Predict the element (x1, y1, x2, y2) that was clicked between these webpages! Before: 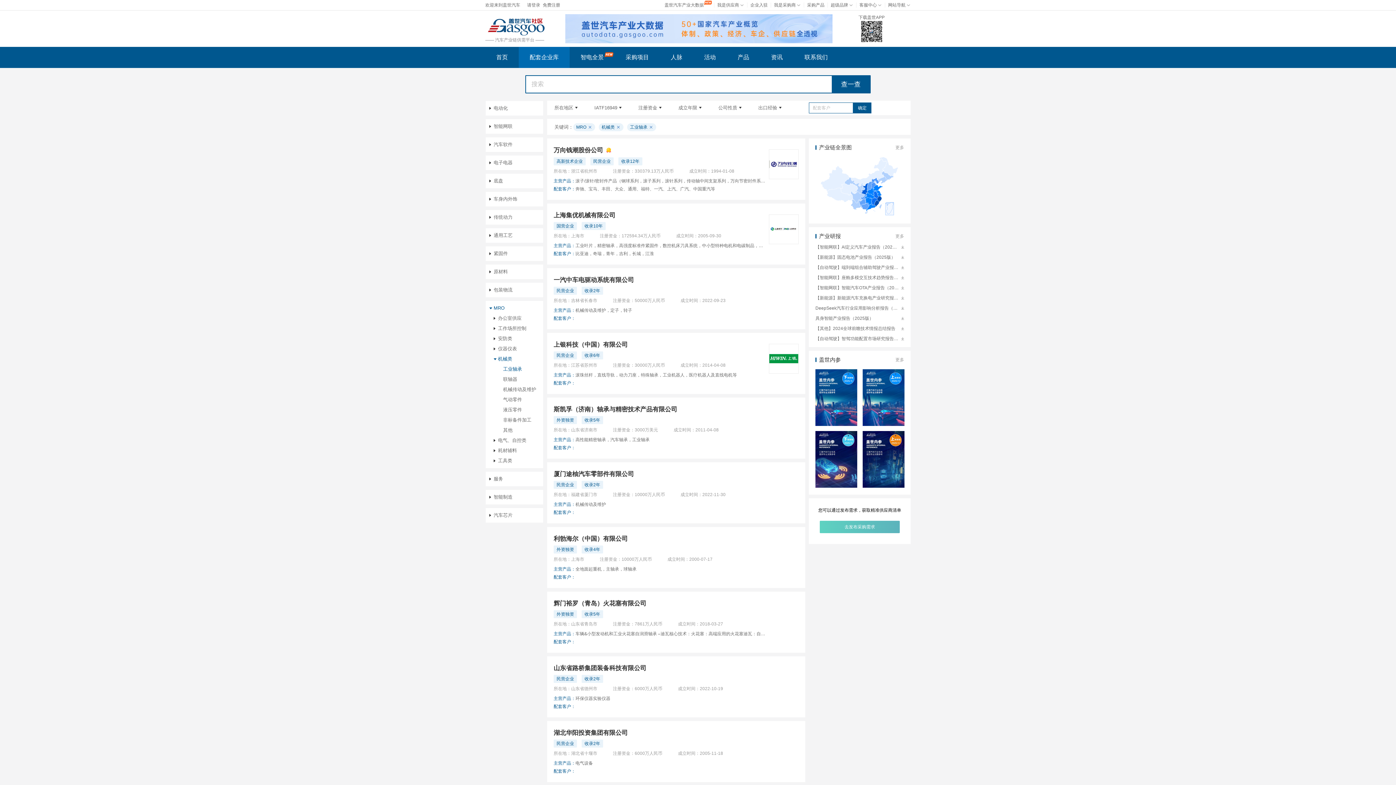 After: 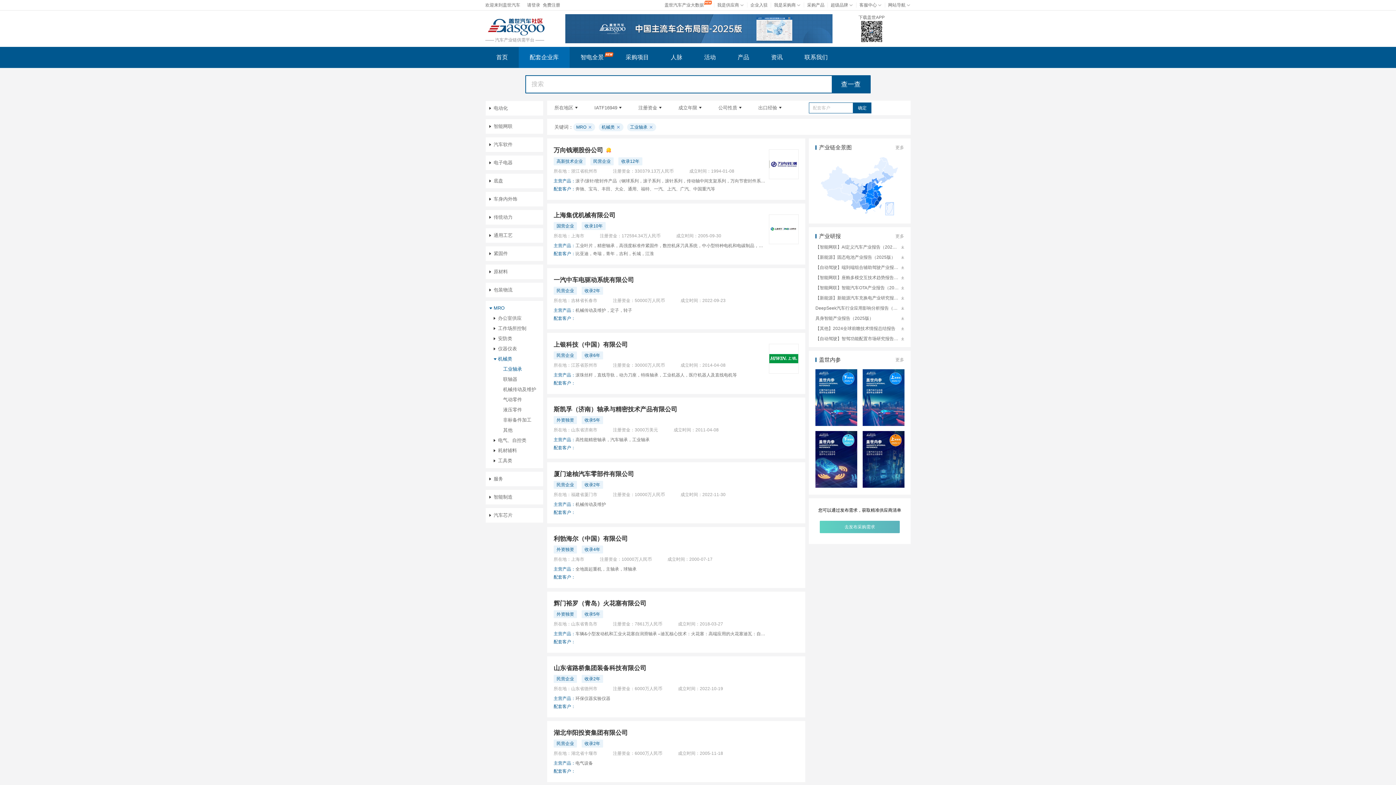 Action: bbox: (815, 431, 857, 488)